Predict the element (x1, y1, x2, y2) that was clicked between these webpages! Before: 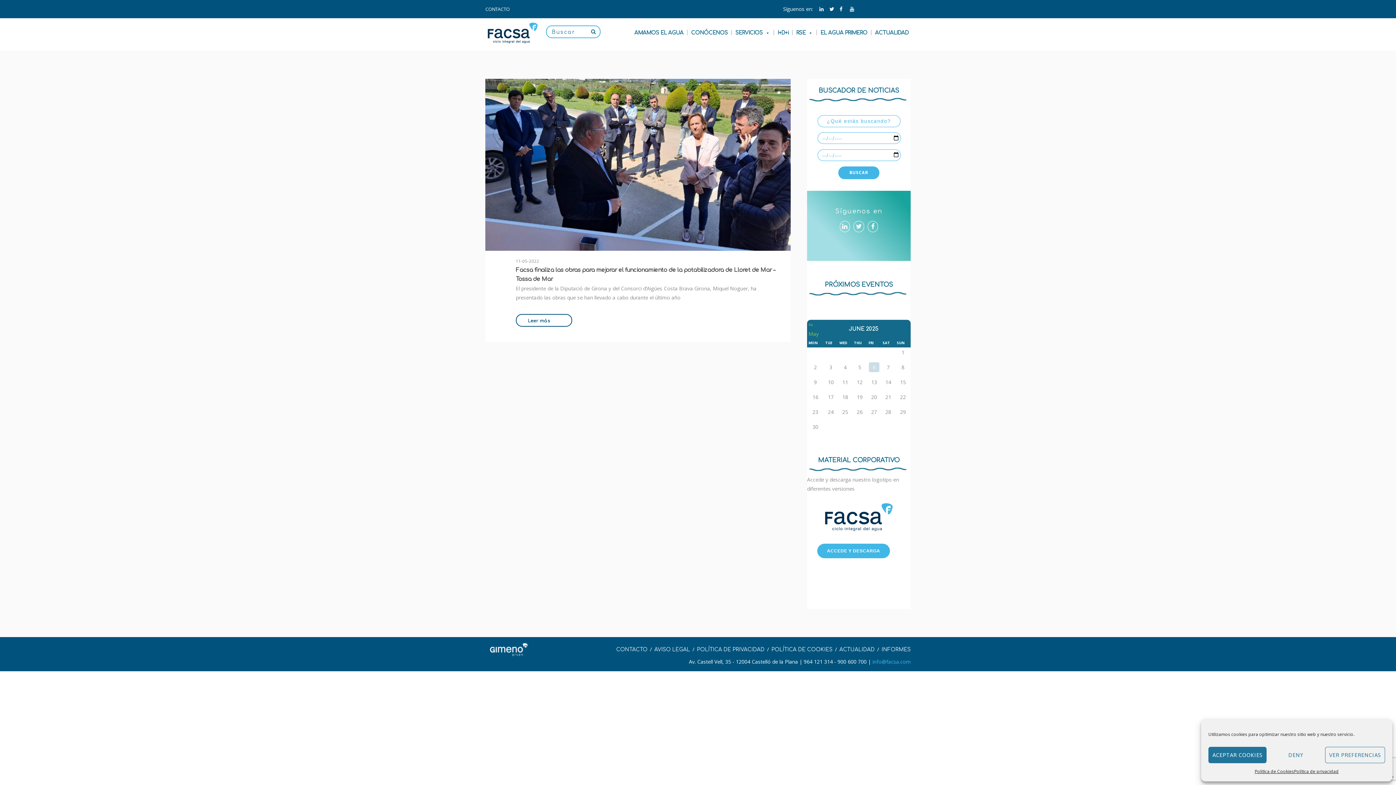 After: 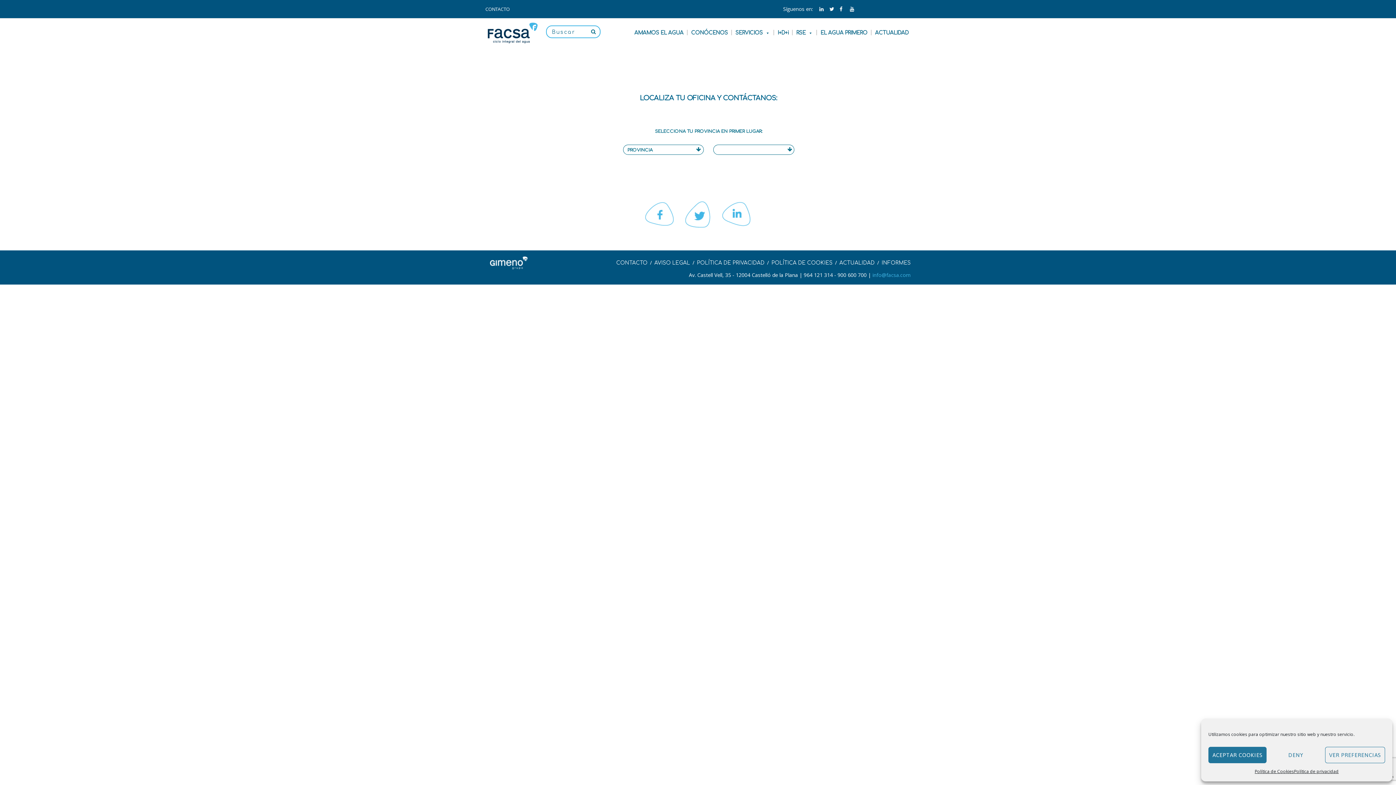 Action: label: CONTACTO bbox: (616, 647, 647, 652)